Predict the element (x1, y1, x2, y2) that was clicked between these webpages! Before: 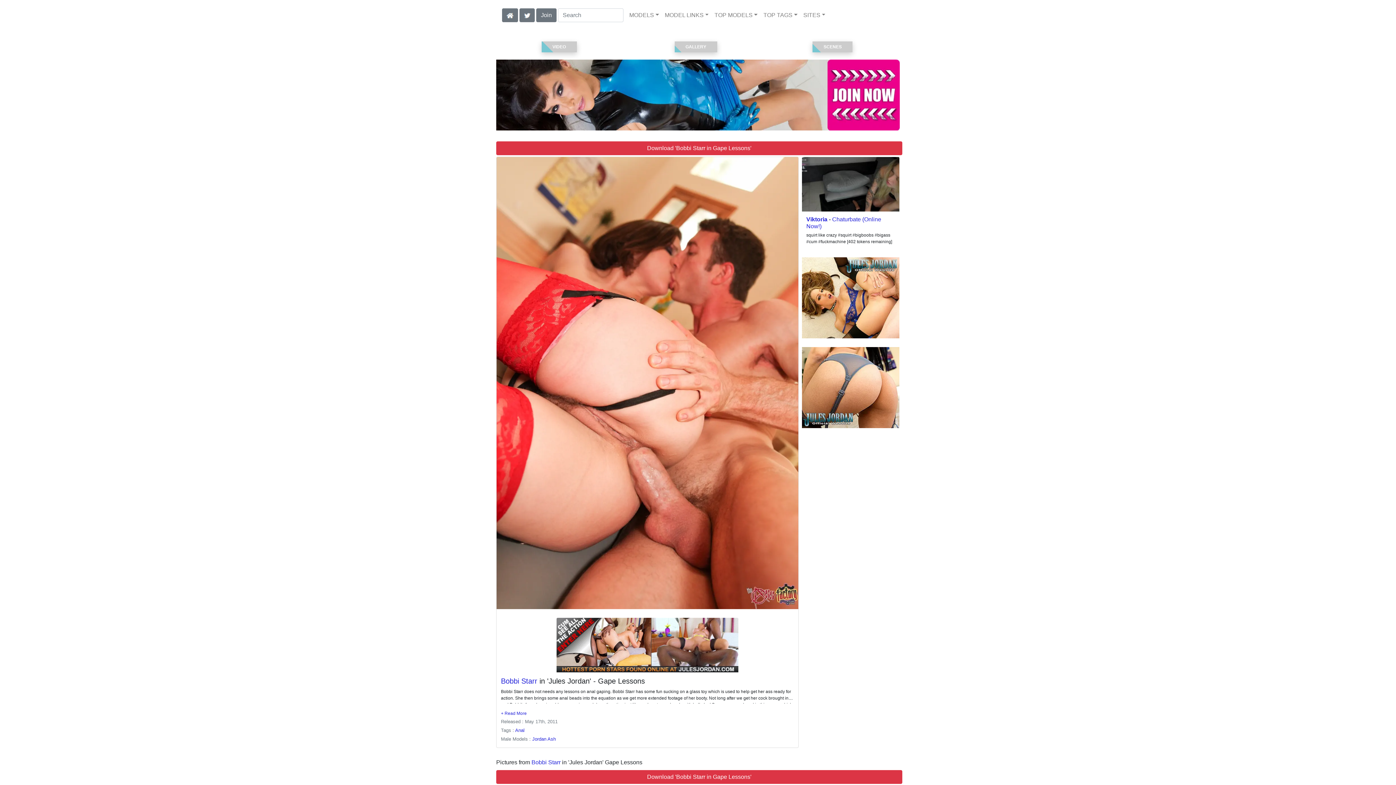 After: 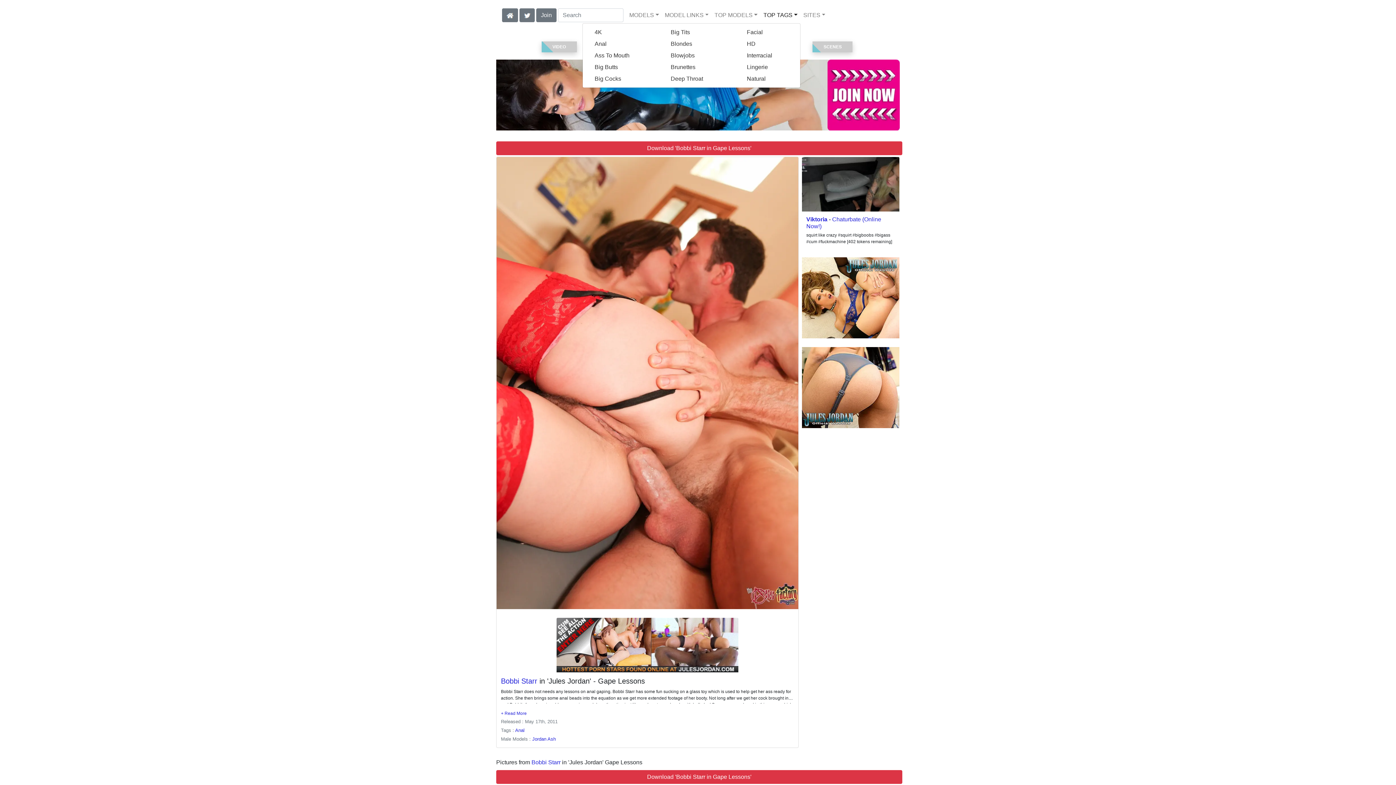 Action: label: TOP TAGS bbox: (760, 8, 800, 22)